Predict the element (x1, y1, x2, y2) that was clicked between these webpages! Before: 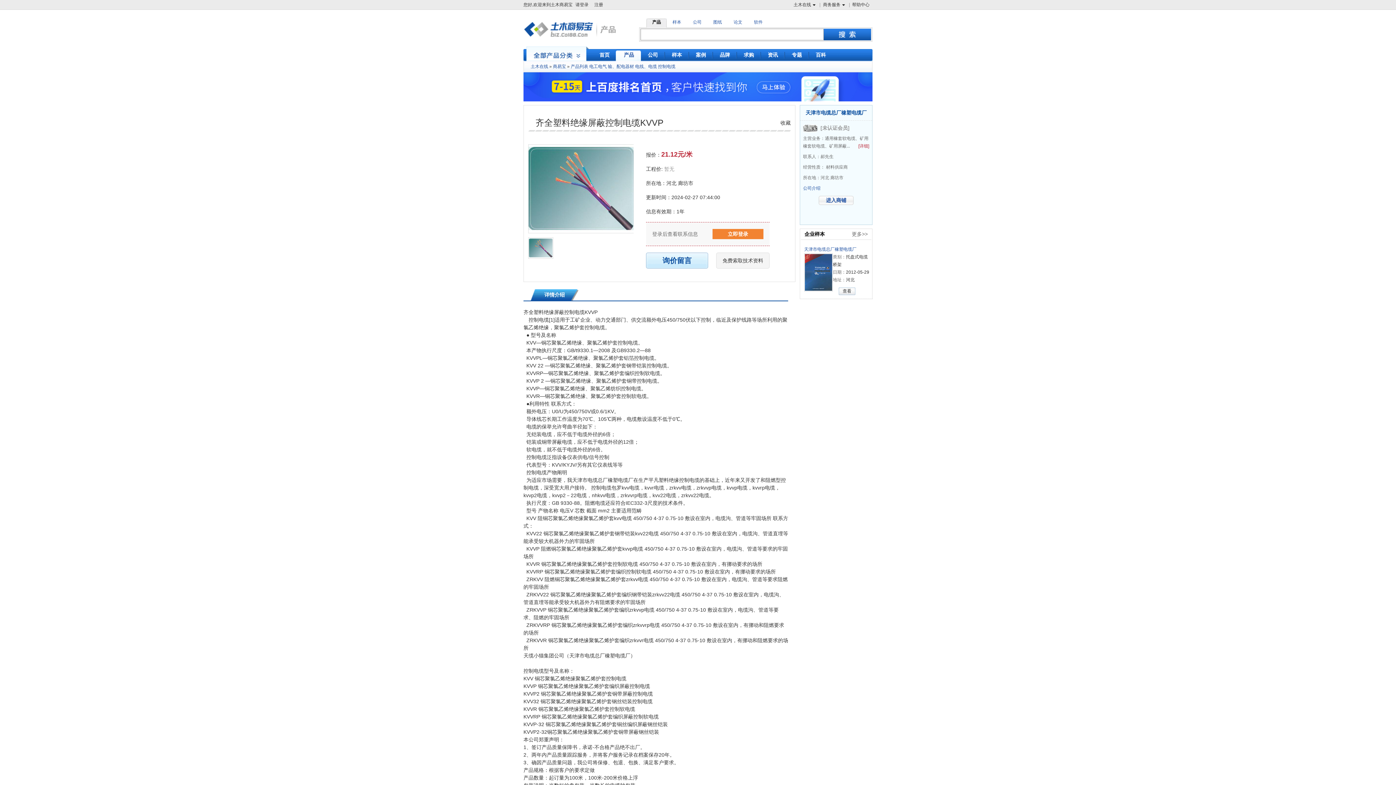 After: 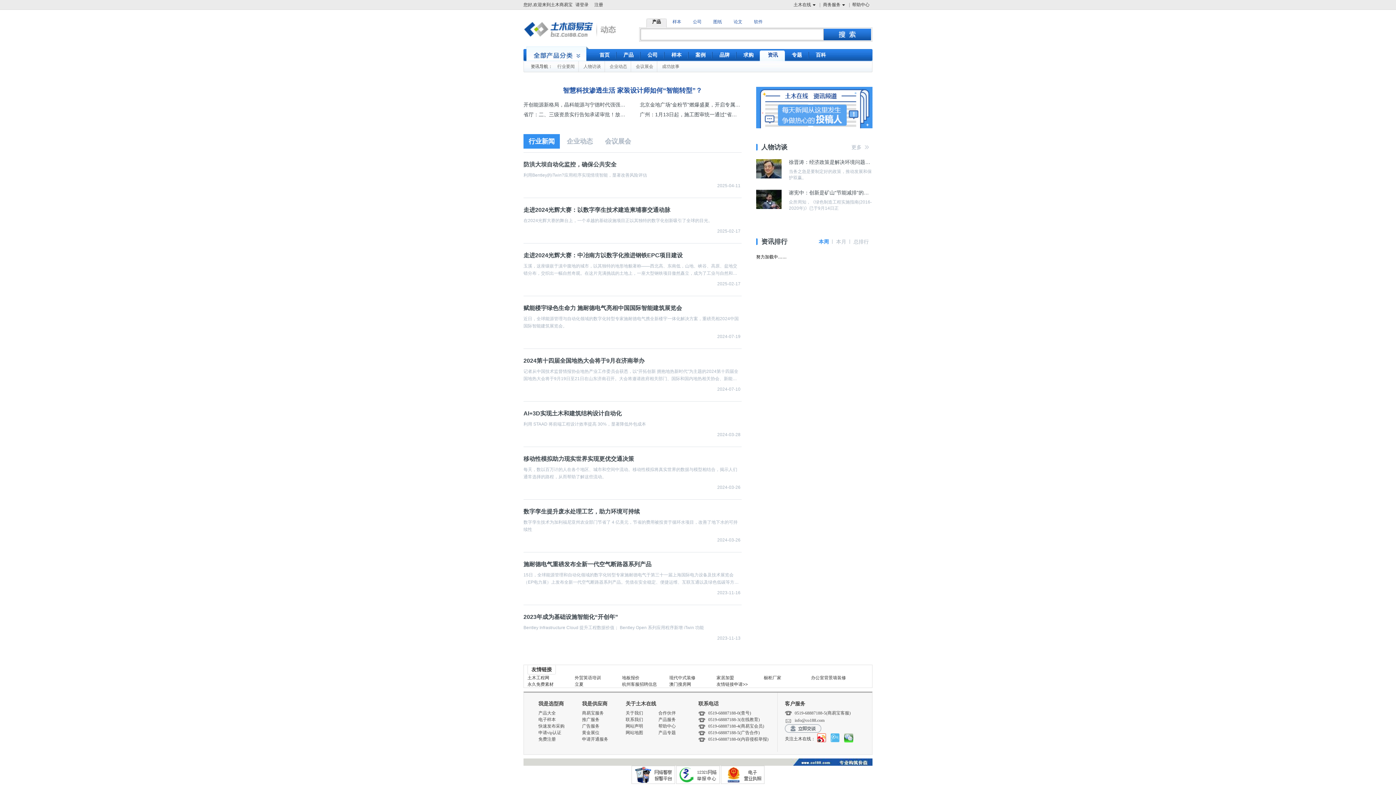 Action: label: 资讯 bbox: (761, 49, 785, 61)